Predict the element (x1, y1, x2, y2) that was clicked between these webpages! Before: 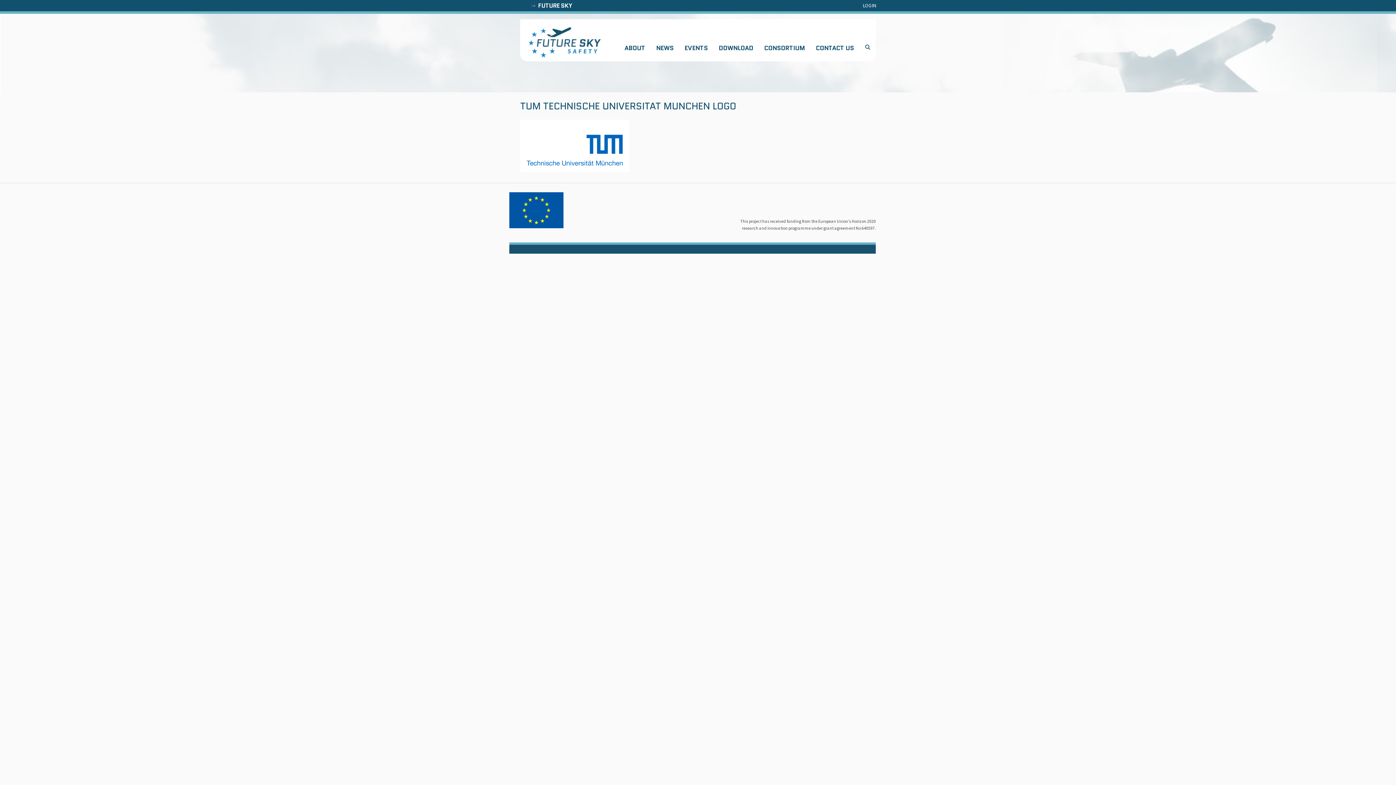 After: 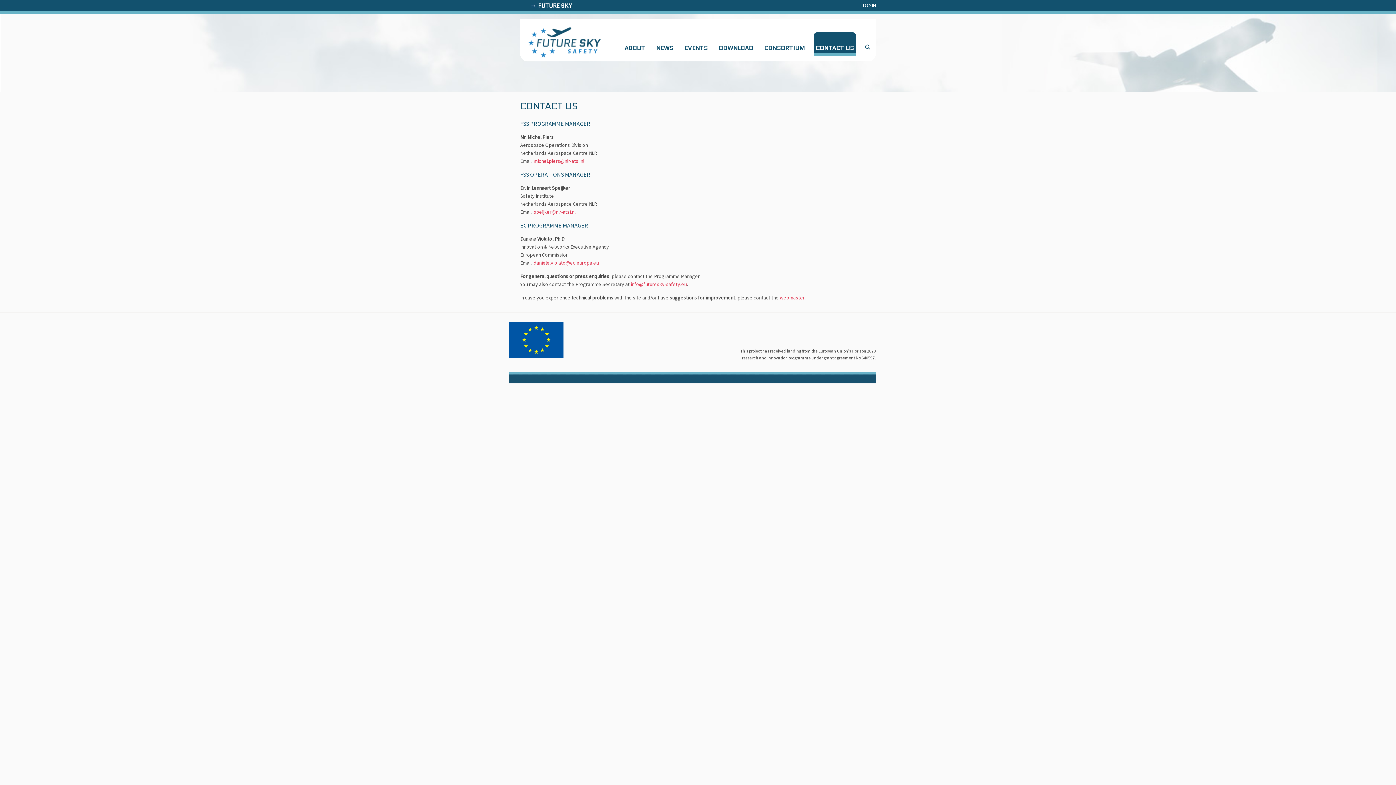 Action: label: CONTACT US bbox: (814, 32, 856, 55)